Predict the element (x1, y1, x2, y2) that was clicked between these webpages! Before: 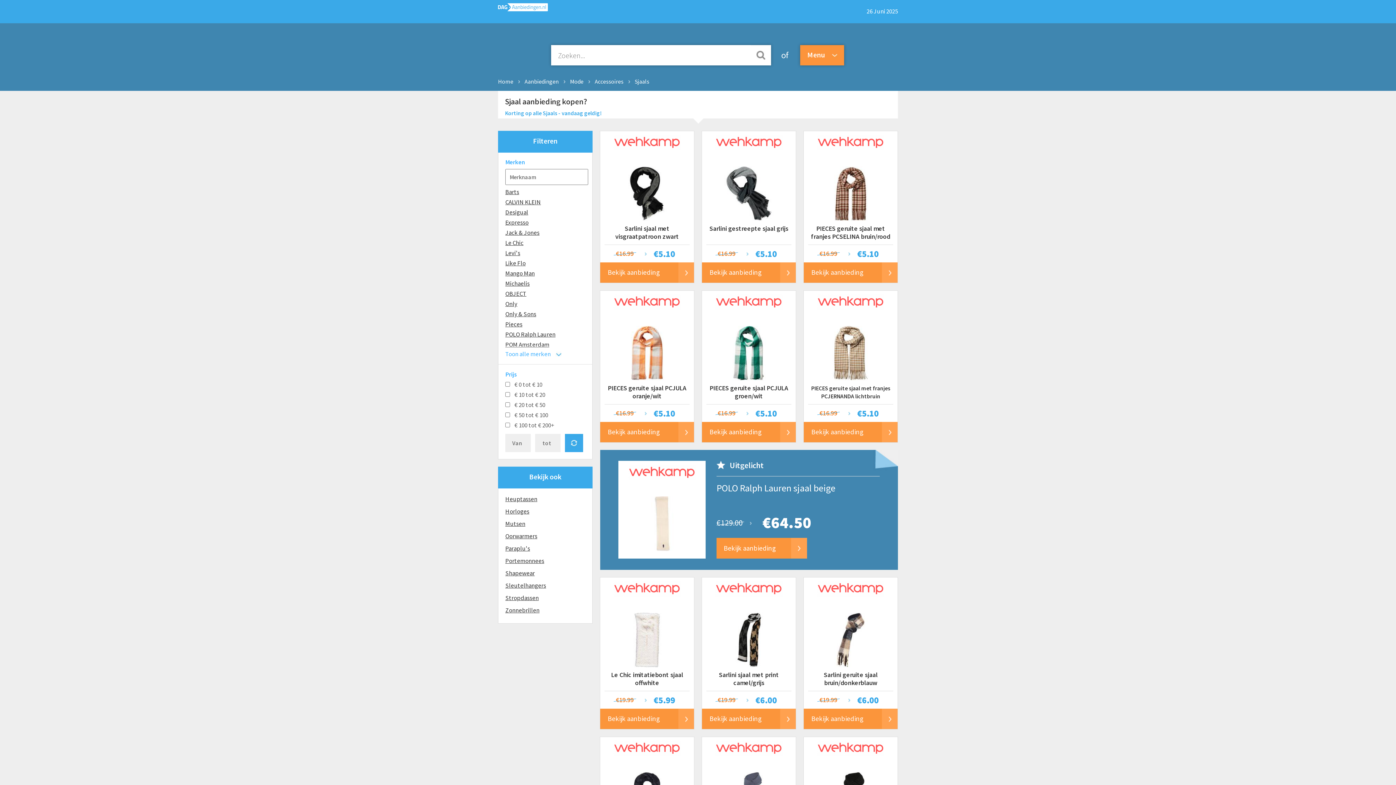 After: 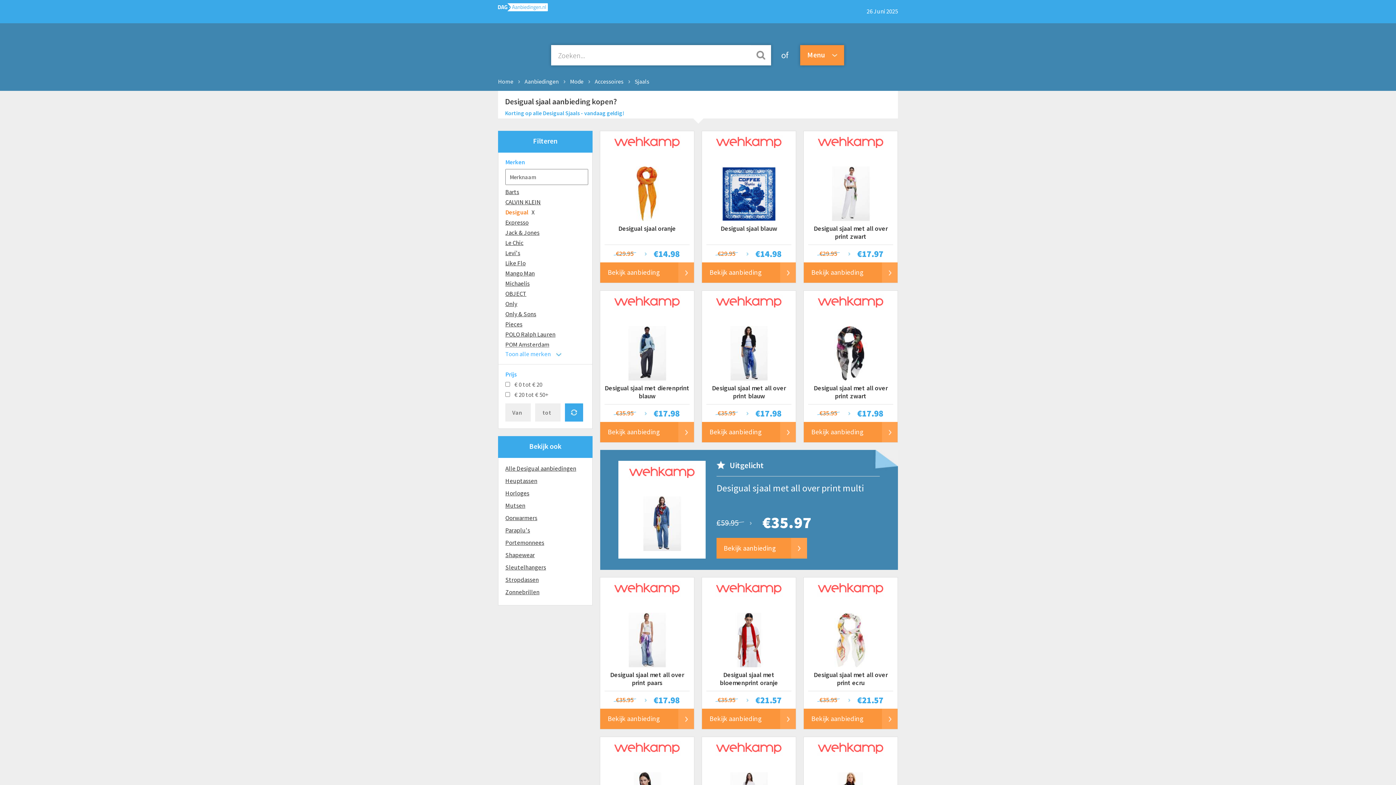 Action: bbox: (505, 208, 528, 216) label: Desigual